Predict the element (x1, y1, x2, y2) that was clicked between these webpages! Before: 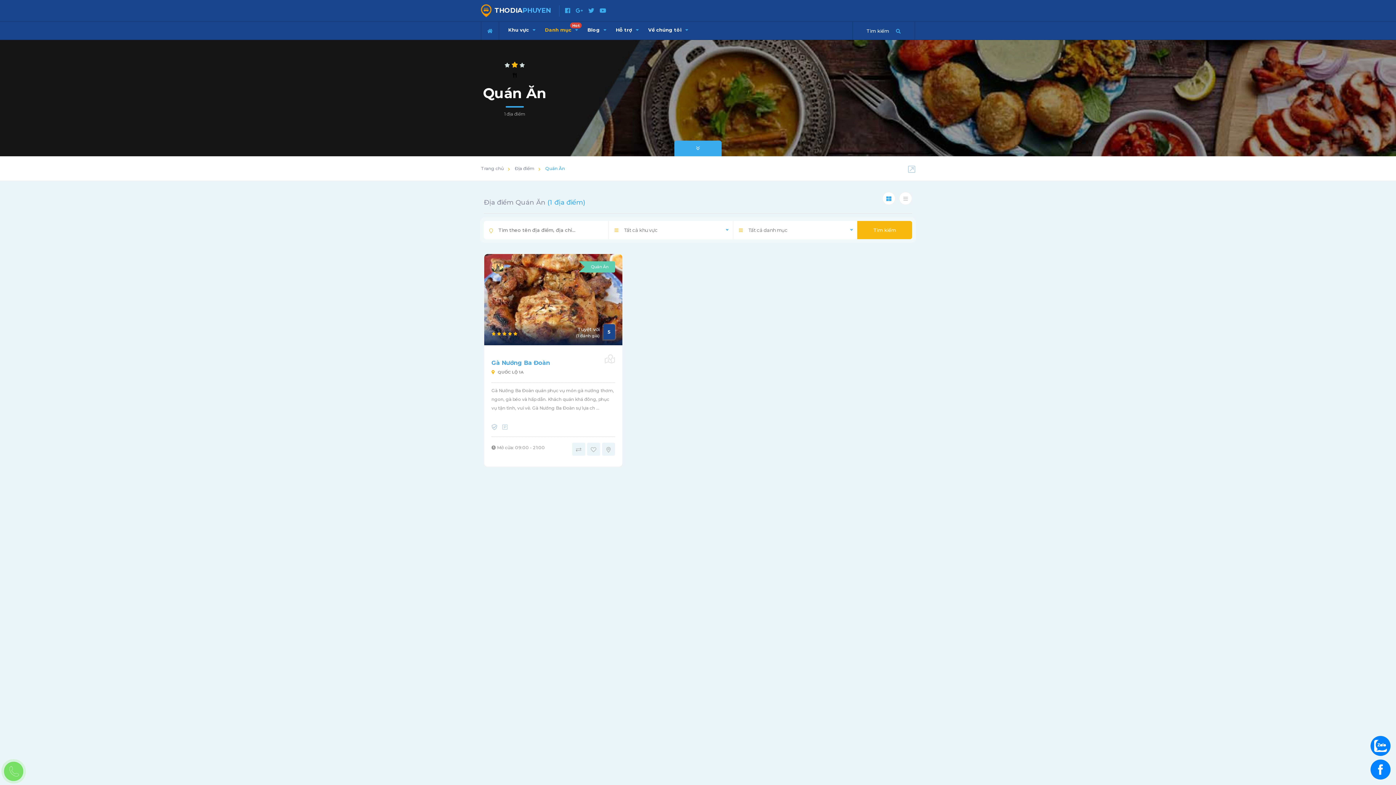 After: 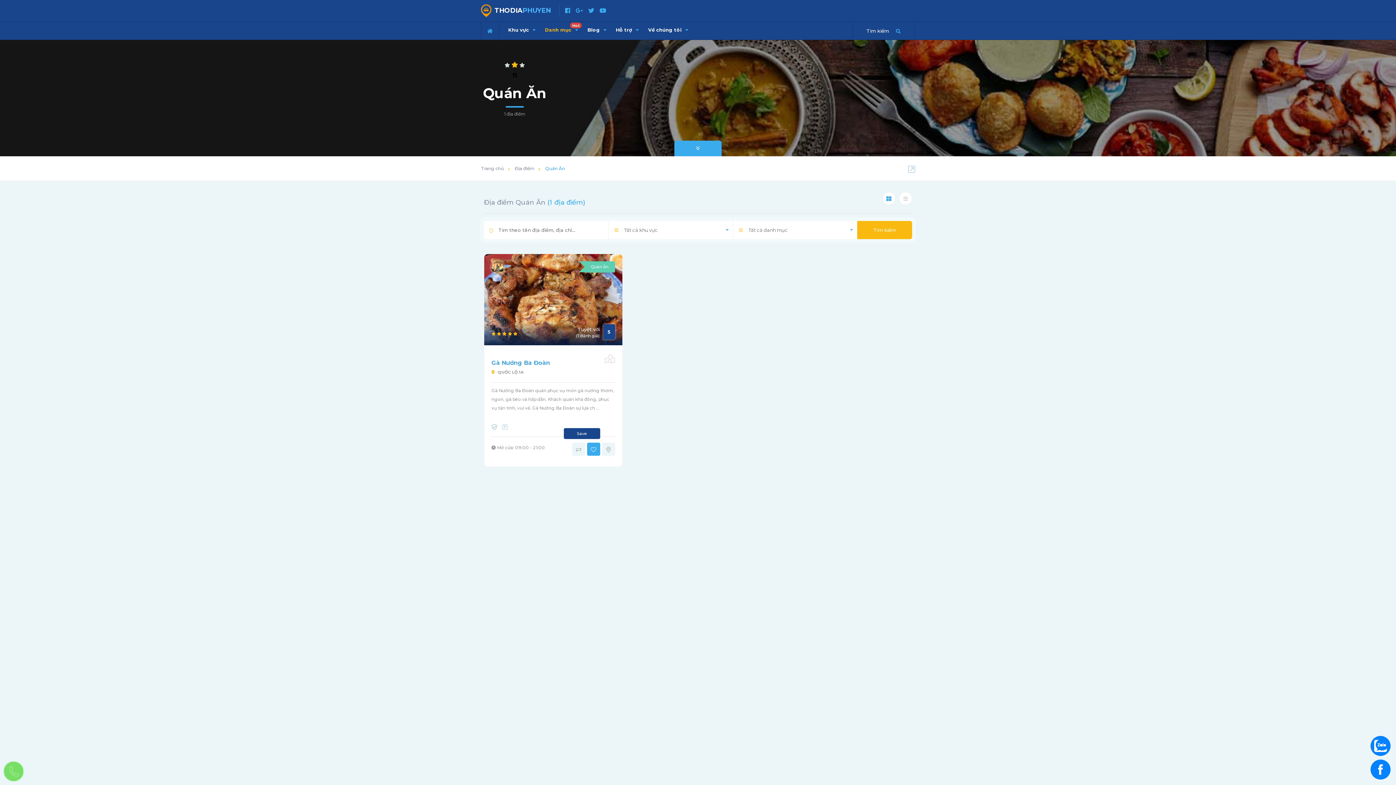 Action: bbox: (587, 442, 600, 456)